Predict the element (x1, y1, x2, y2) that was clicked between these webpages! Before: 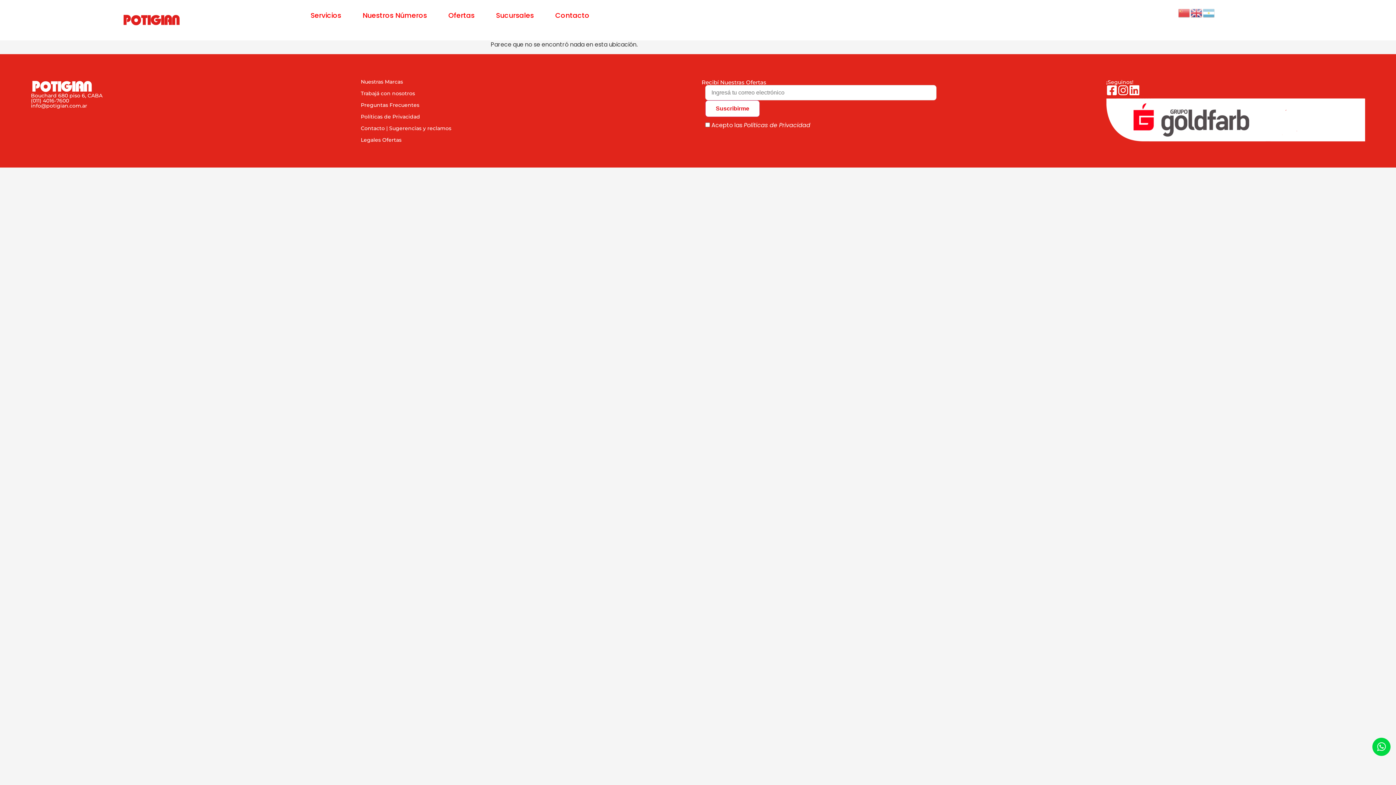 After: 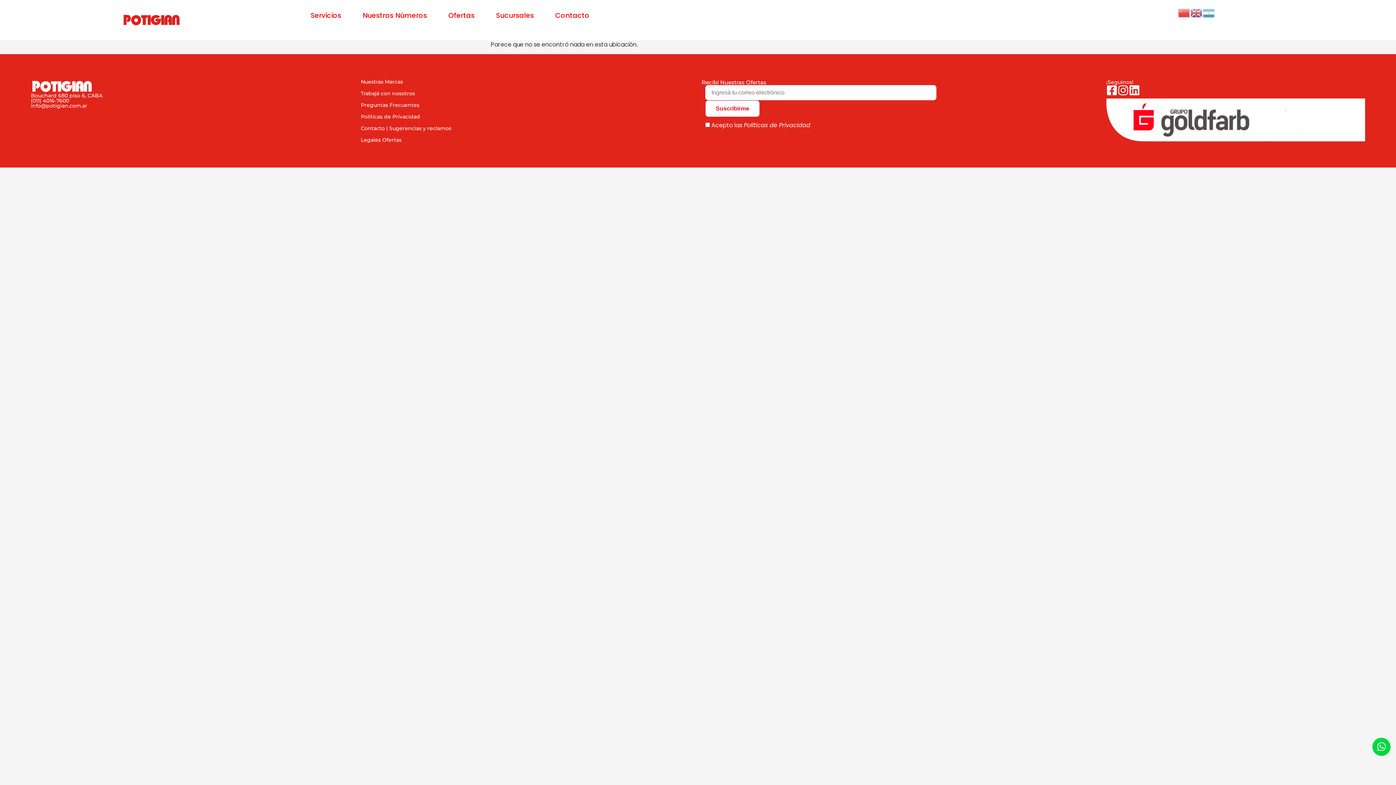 Action: bbox: (1203, 8, 1215, 16)